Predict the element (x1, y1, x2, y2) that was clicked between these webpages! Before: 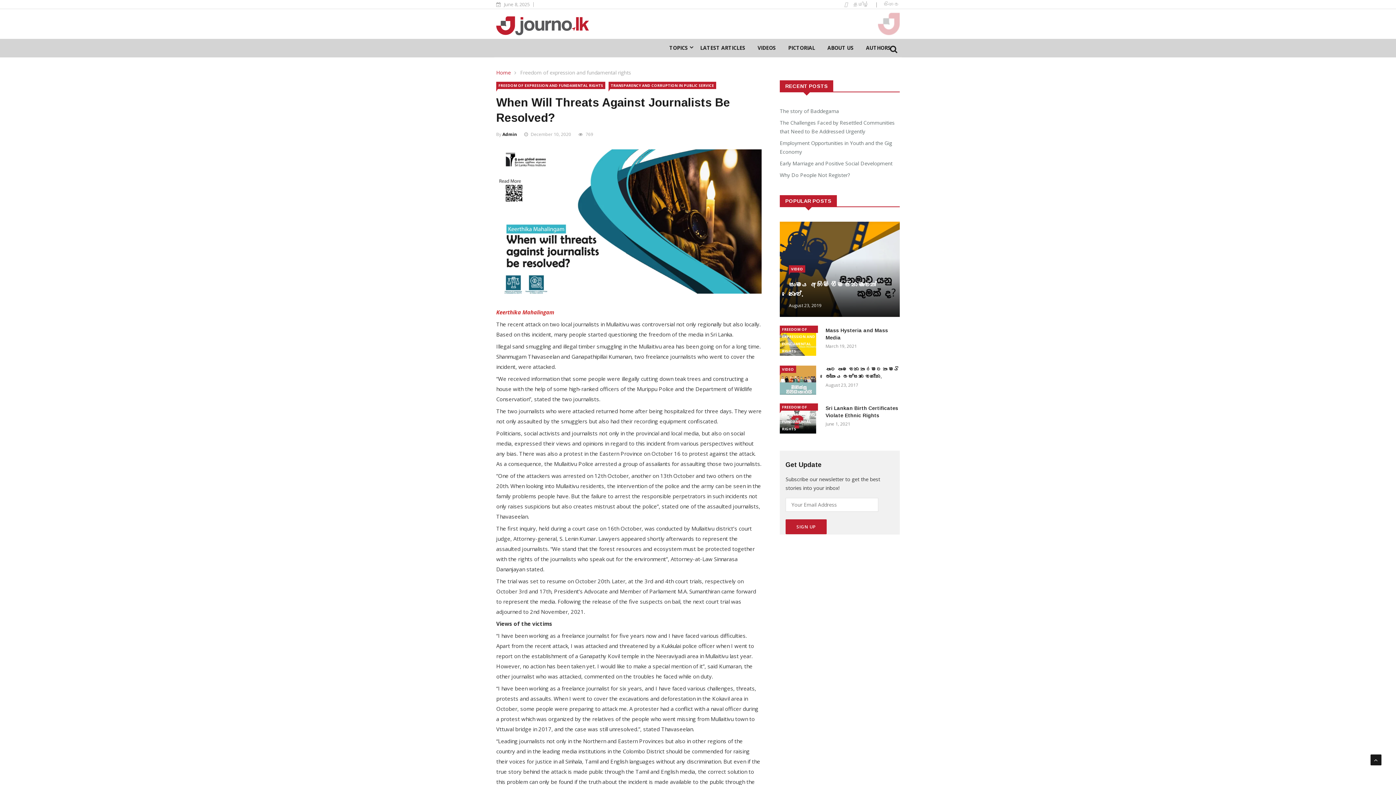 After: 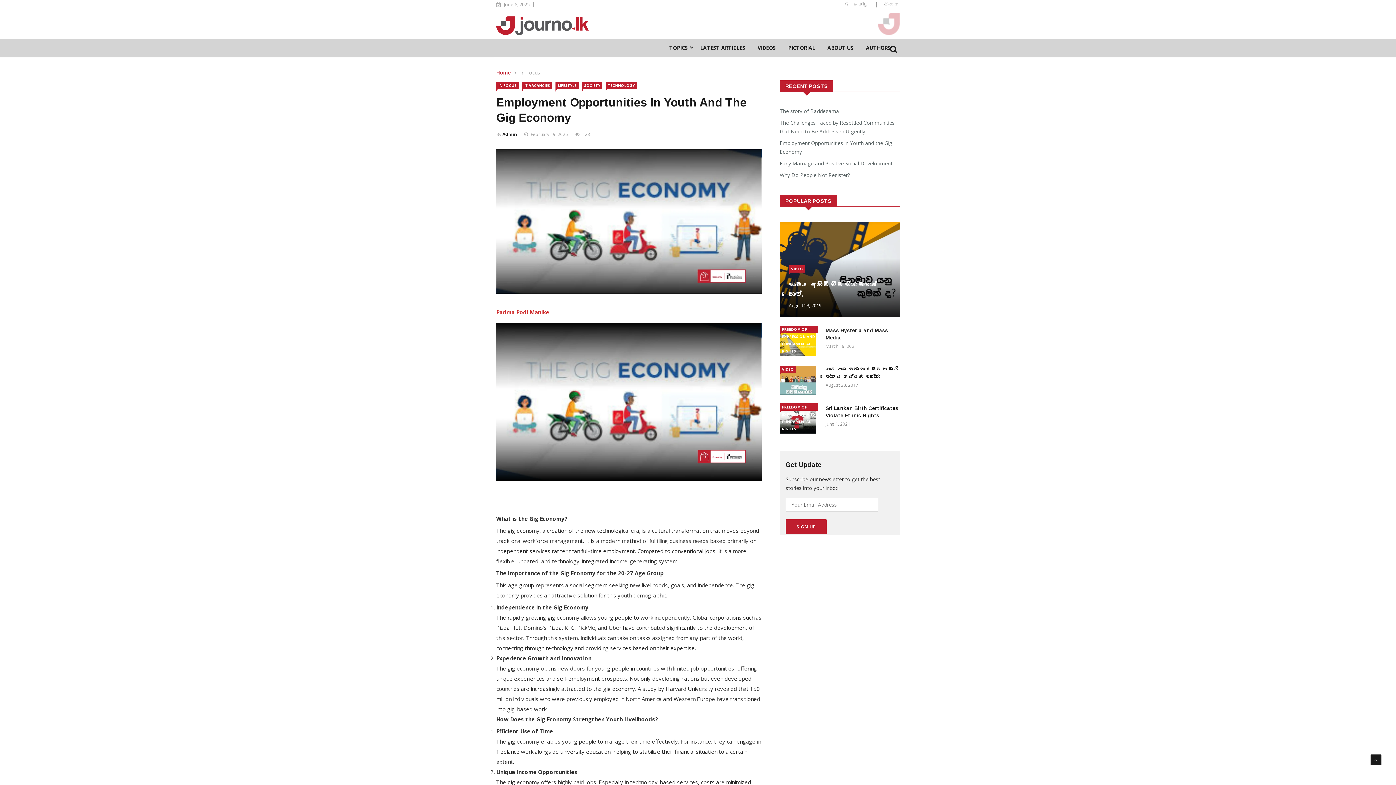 Action: bbox: (780, 139, 900, 156) label: Employment Opportunities in Youth and the Gig Economy